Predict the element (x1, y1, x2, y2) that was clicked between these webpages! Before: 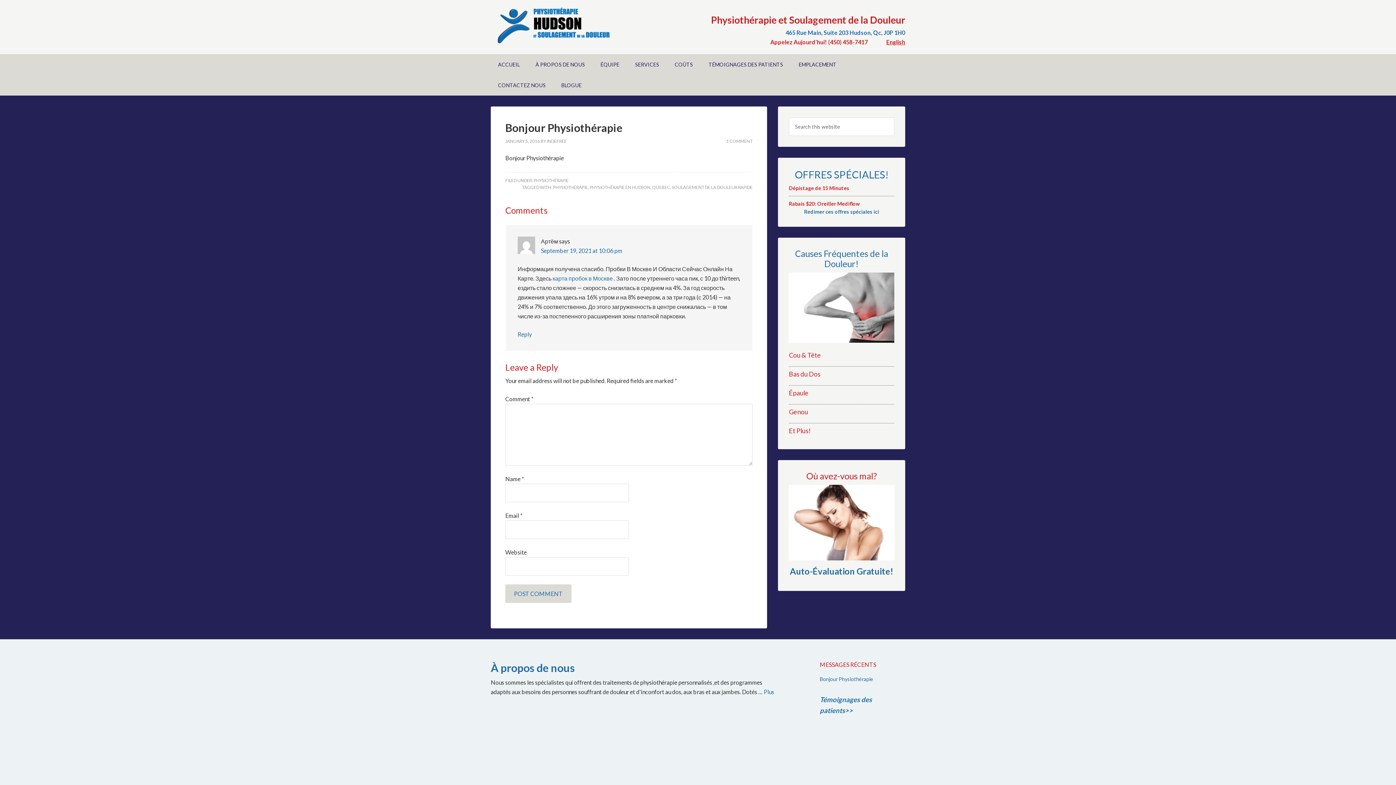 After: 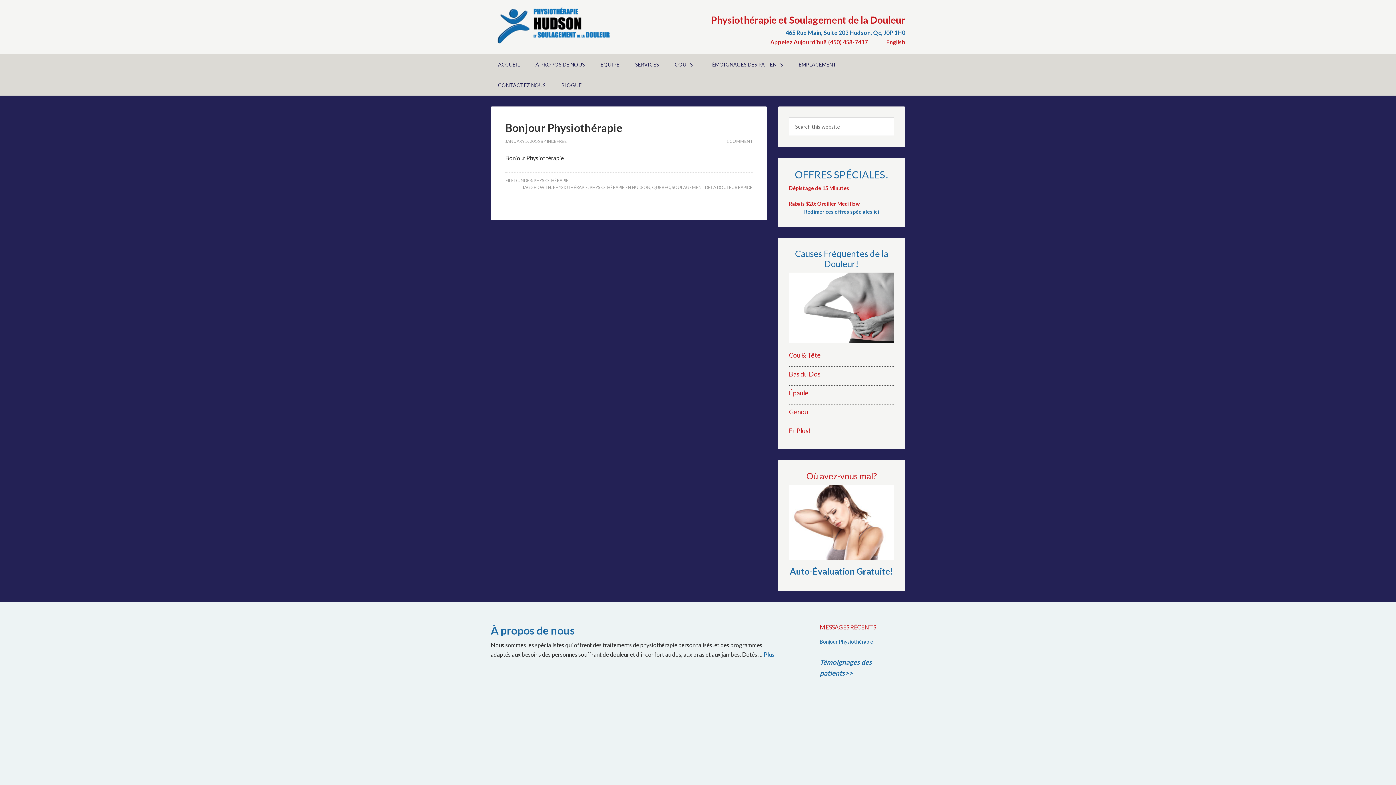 Action: bbox: (652, 184, 670, 190) label: QUEBEC